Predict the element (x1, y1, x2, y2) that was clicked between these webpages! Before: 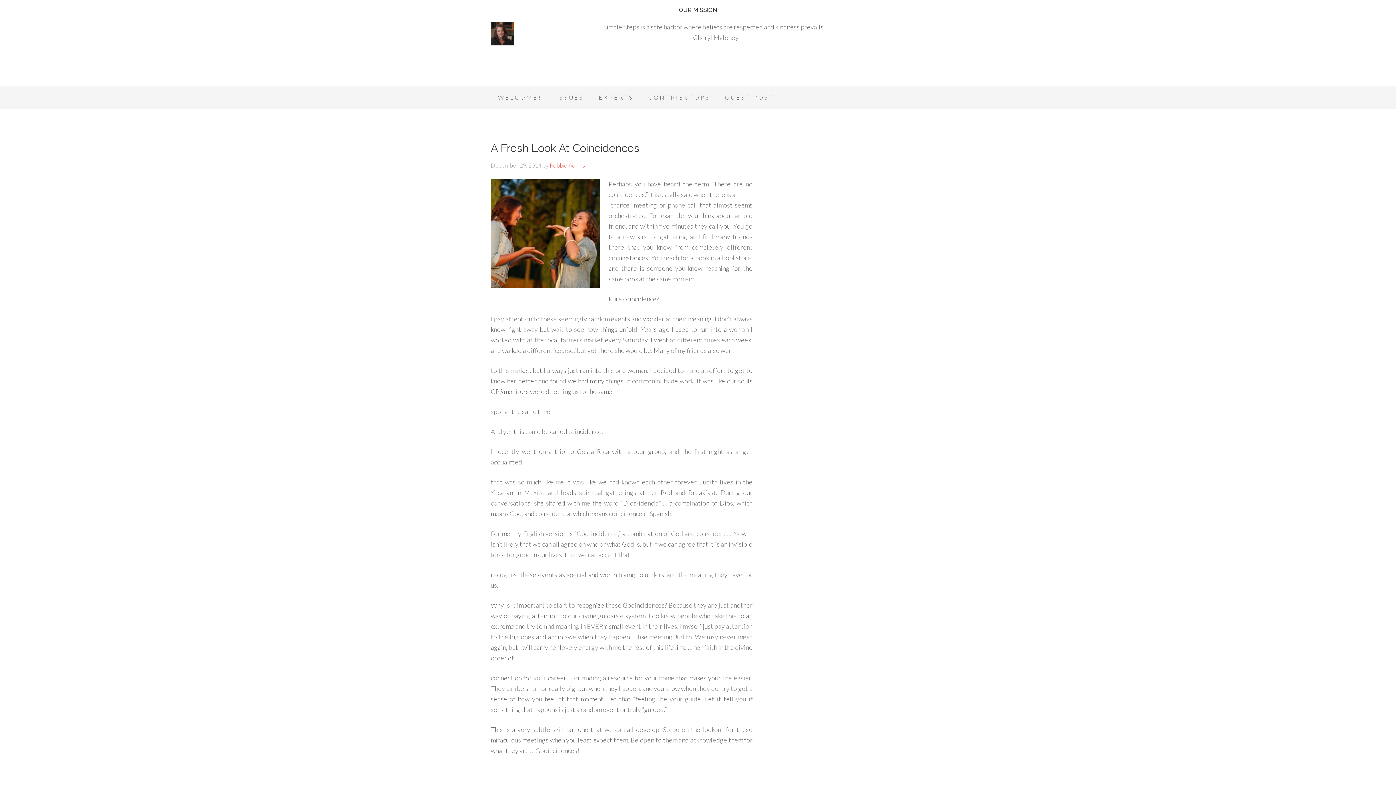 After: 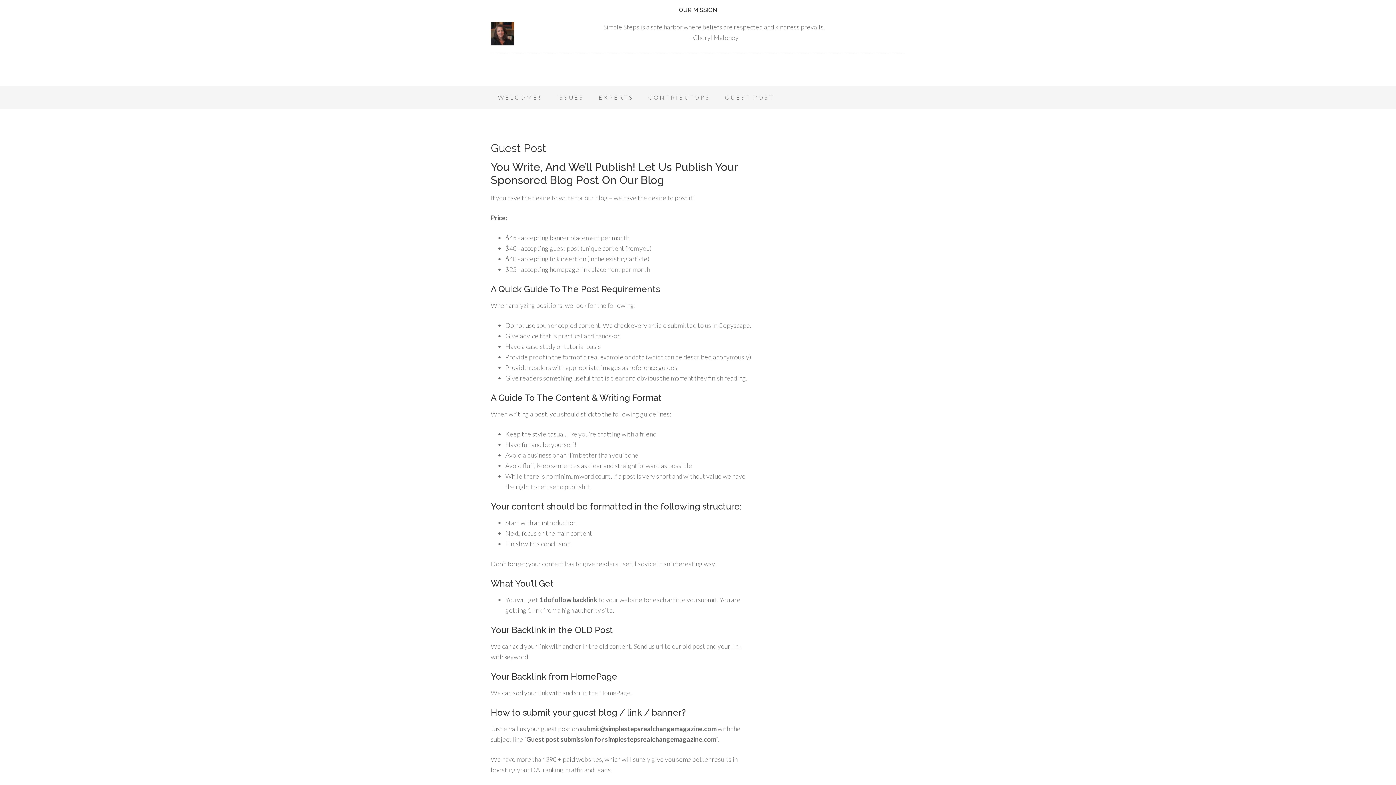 Action: label: GUEST POST bbox: (717, 85, 781, 109)